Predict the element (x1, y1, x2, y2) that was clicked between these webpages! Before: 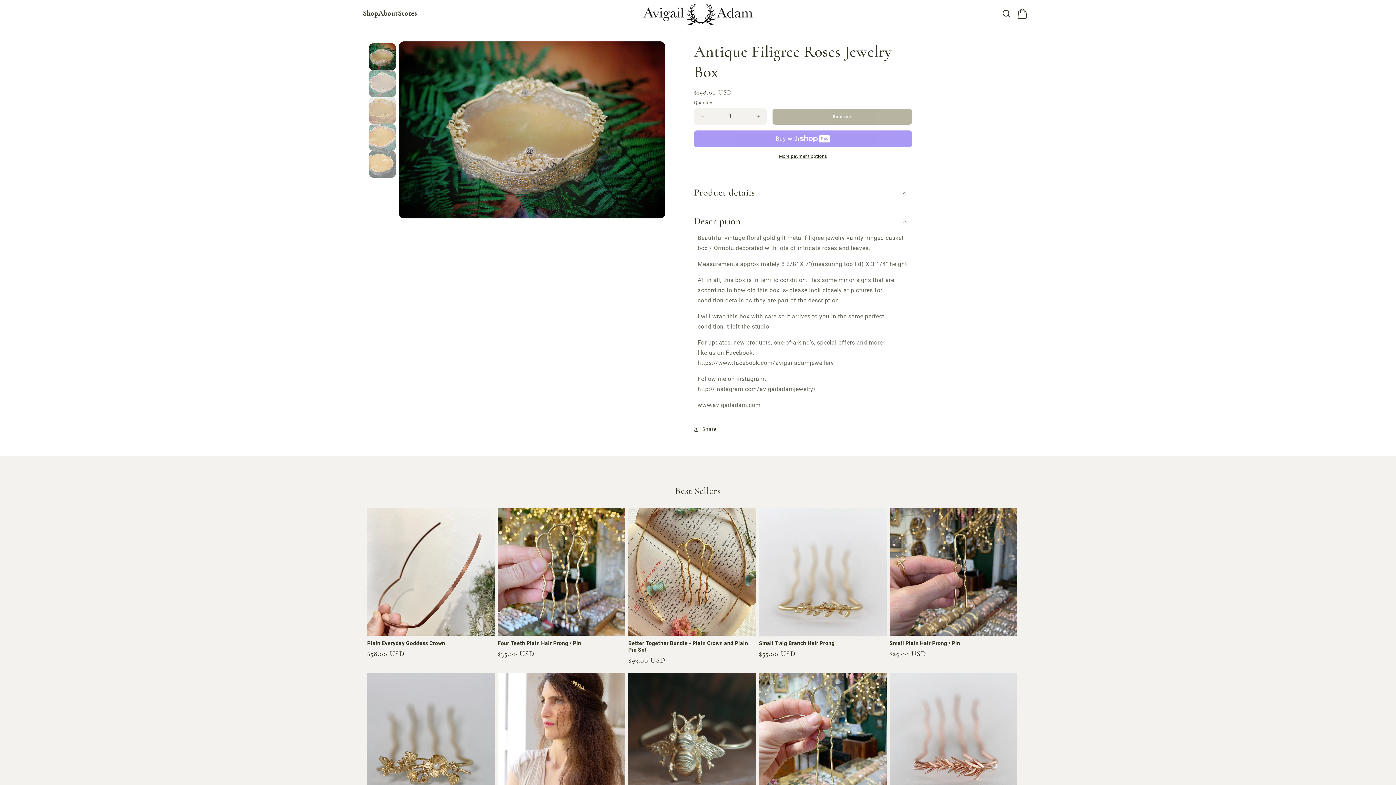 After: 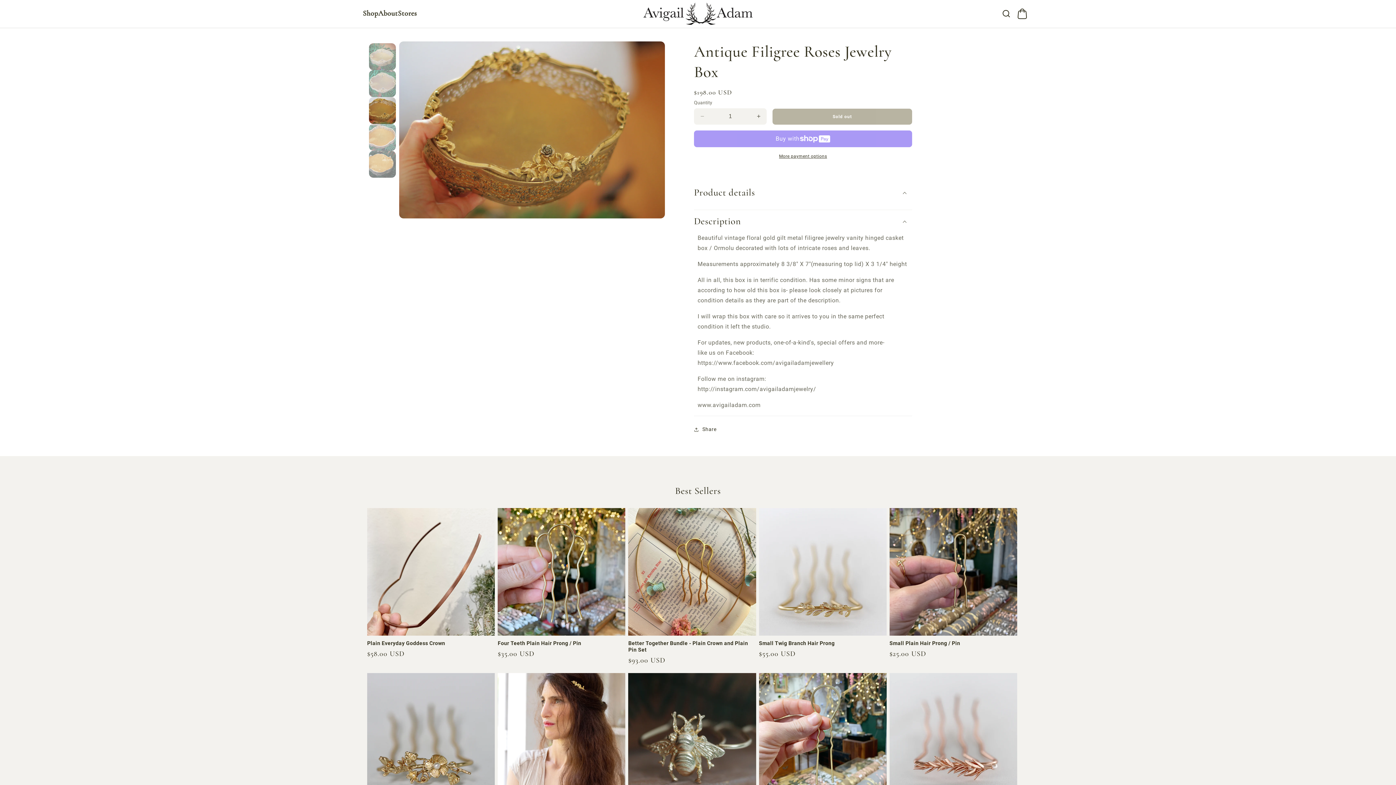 Action: label: Load image 3 in gallery view bbox: (369, 96, 396, 123)